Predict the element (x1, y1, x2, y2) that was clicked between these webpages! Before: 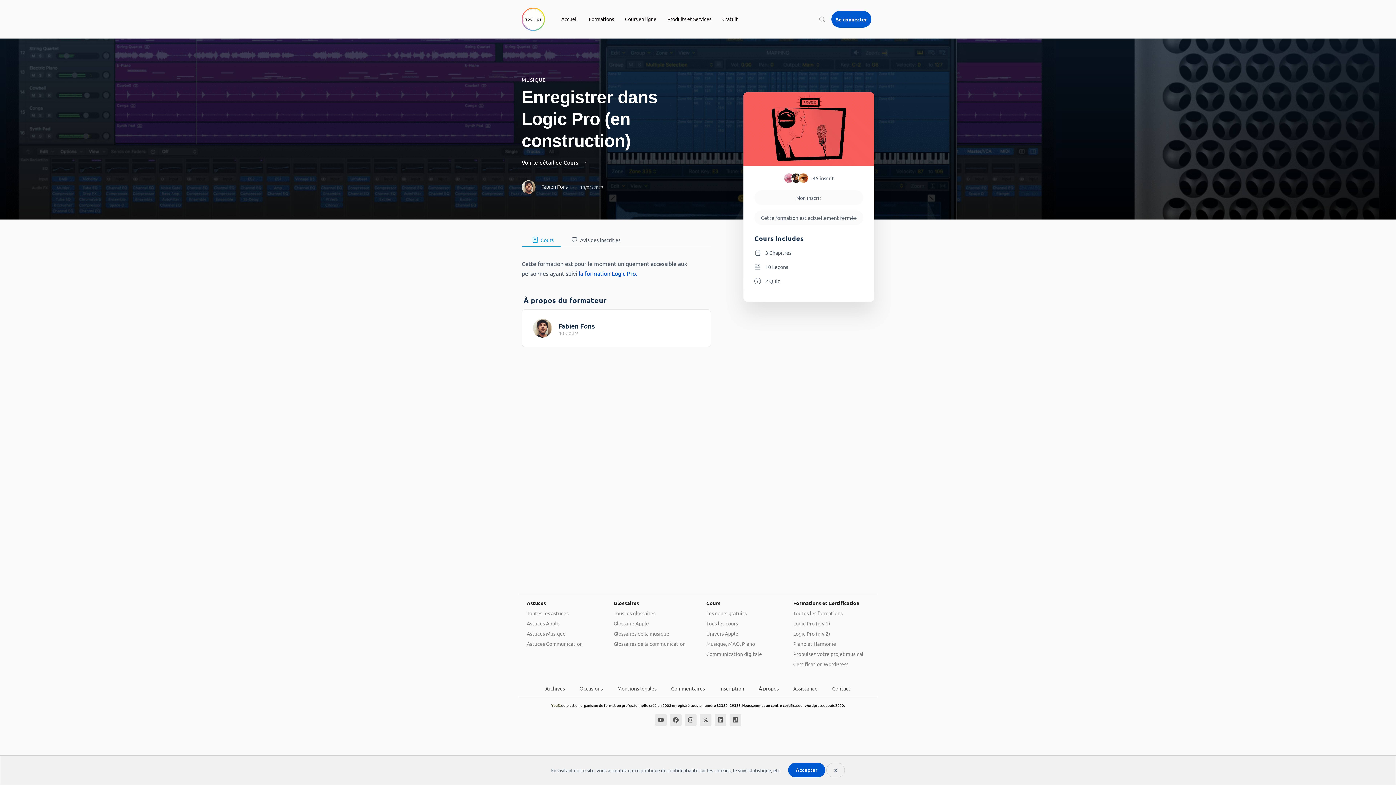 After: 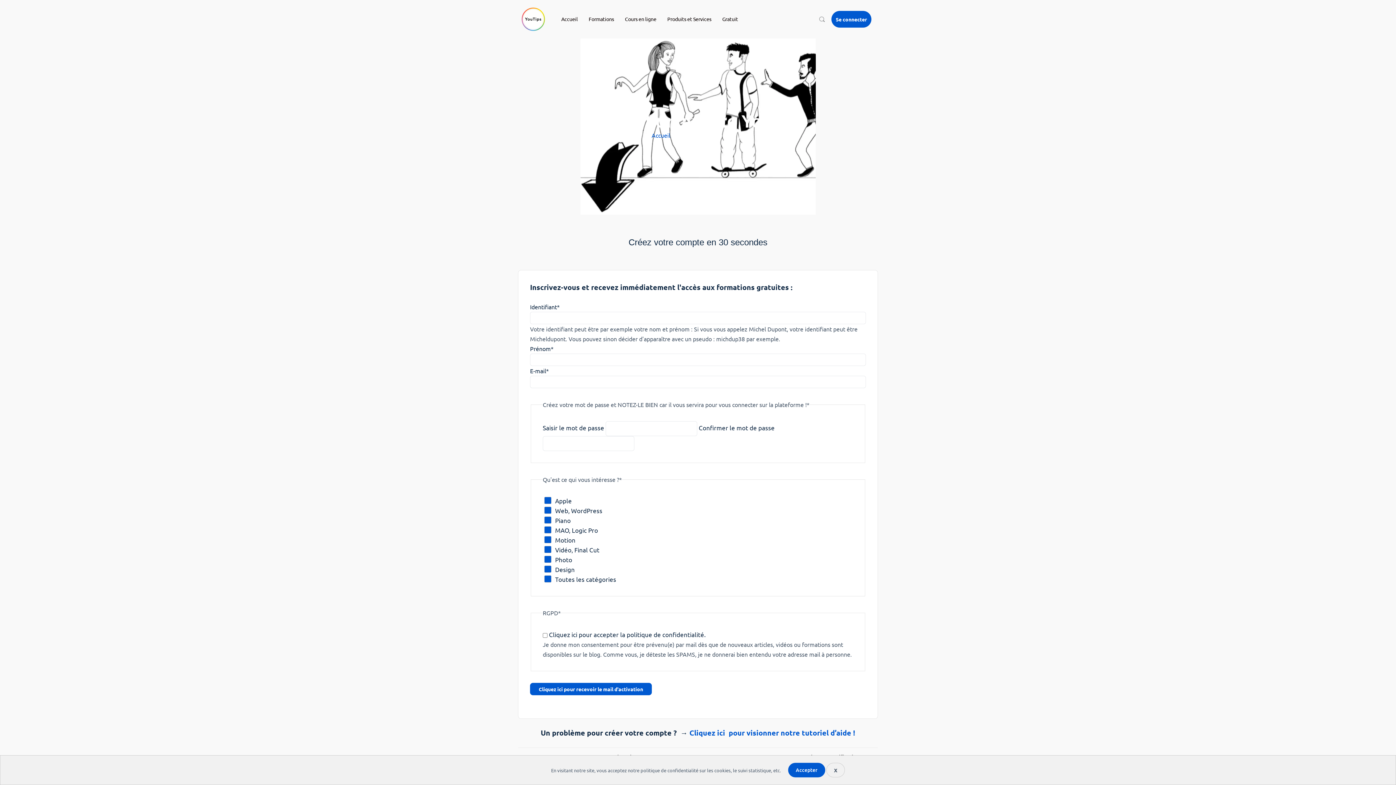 Action: label: Inscription bbox: (712, 680, 751, 697)